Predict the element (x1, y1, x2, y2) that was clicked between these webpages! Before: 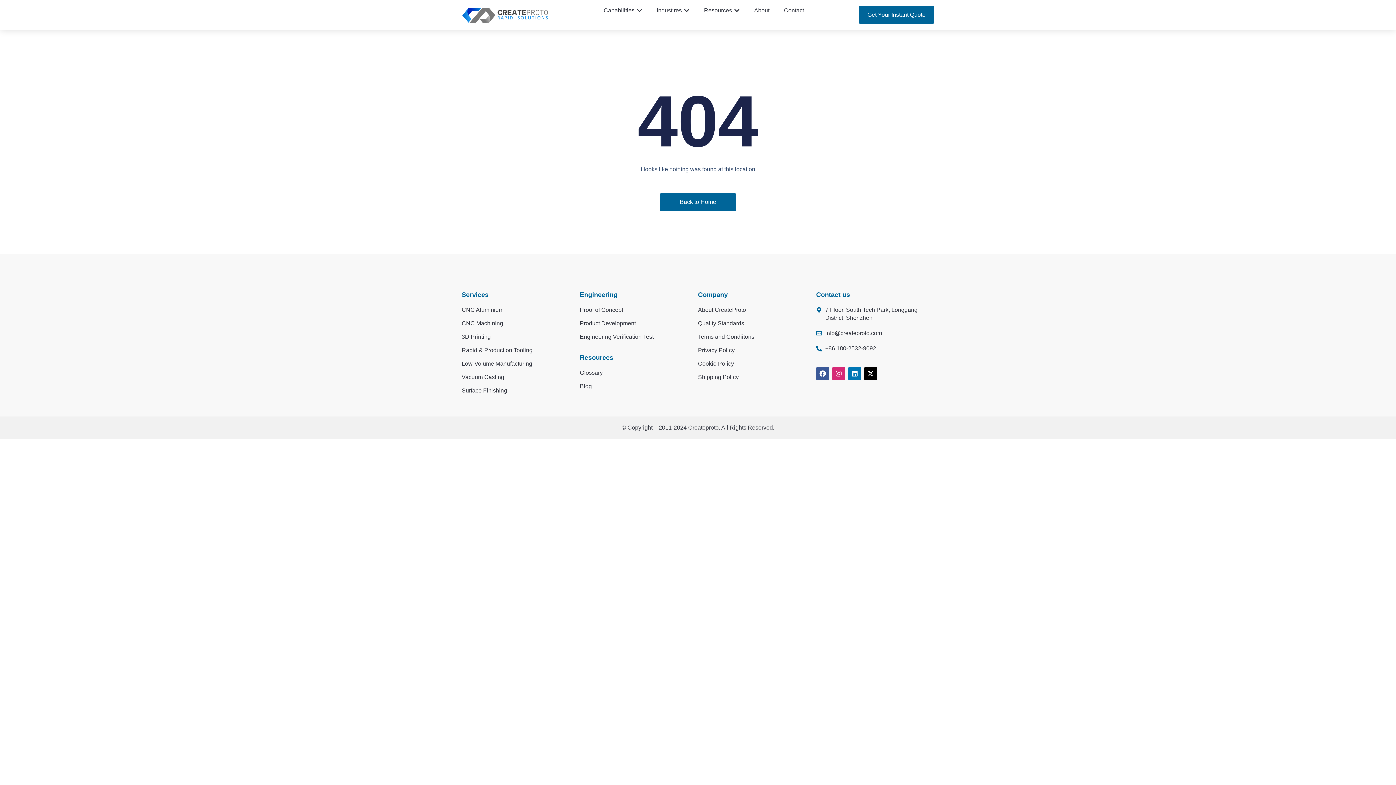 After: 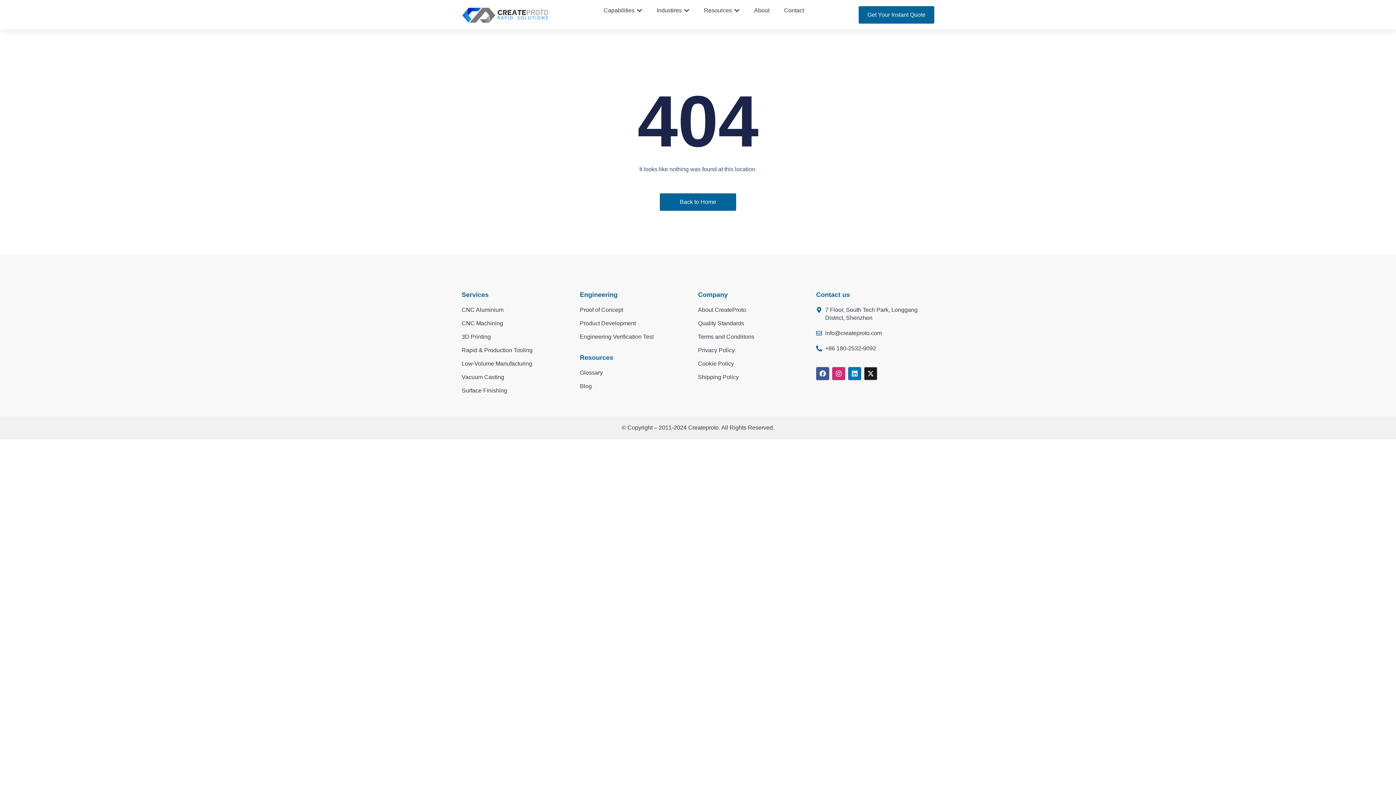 Action: bbox: (864, 367, 877, 380) label: X-twitter